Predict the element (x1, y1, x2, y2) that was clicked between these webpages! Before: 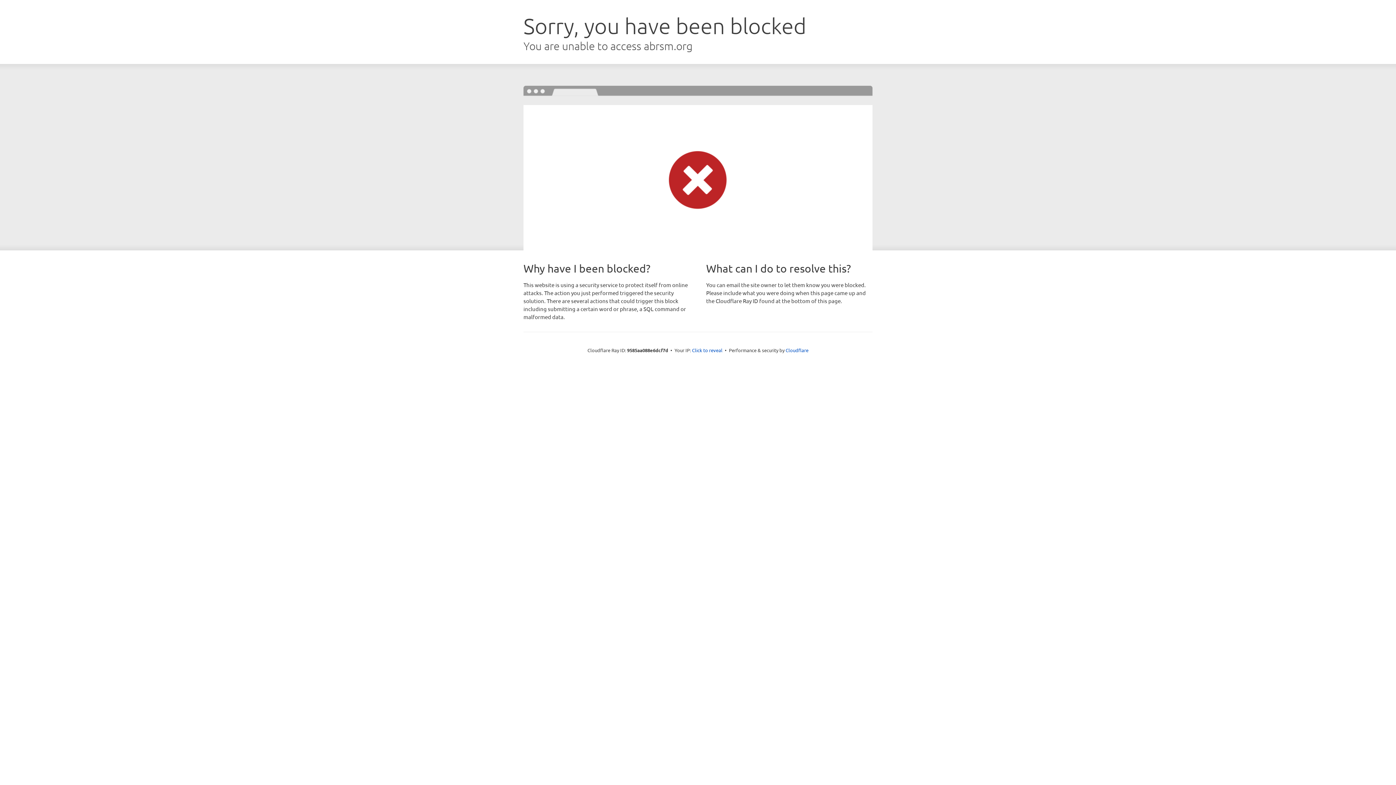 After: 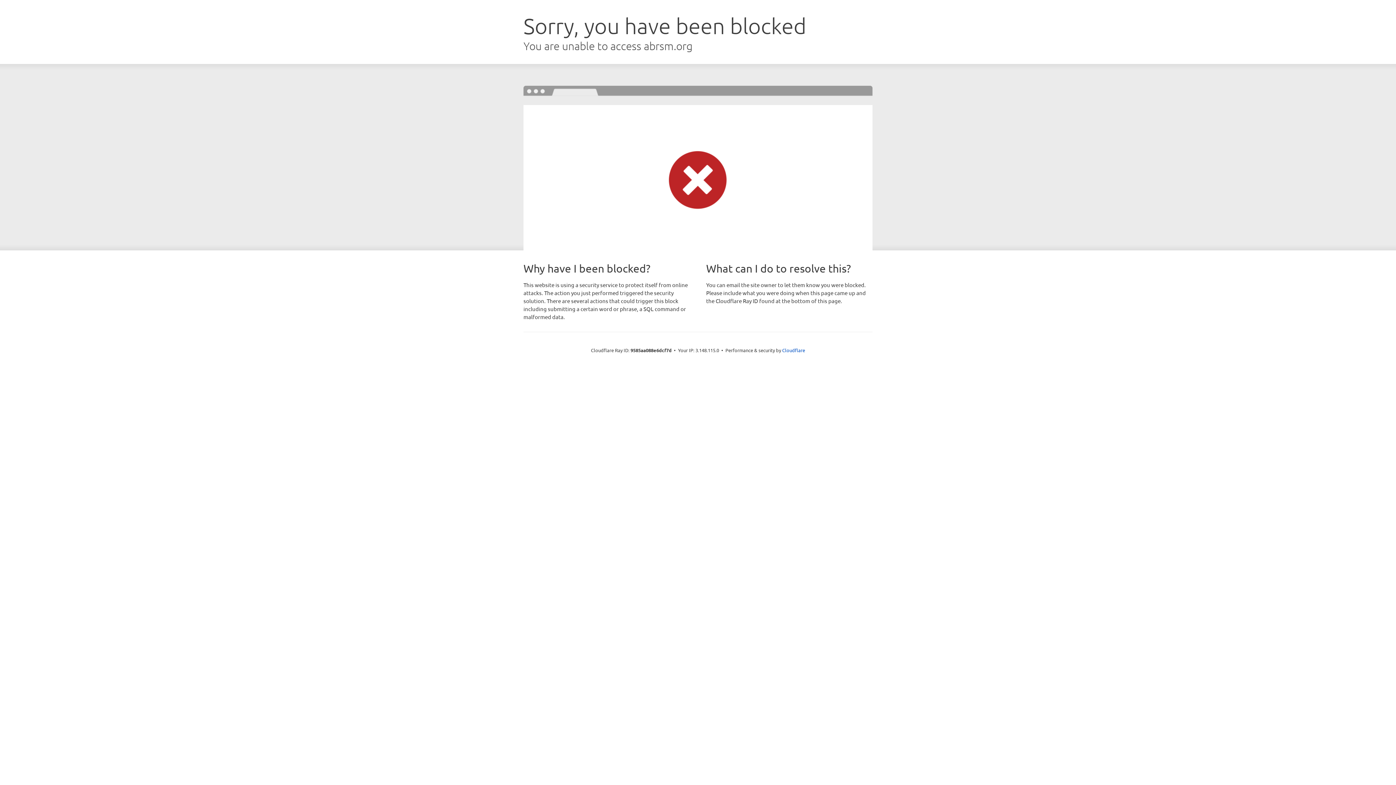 Action: bbox: (692, 346, 722, 353) label: Click to reveal